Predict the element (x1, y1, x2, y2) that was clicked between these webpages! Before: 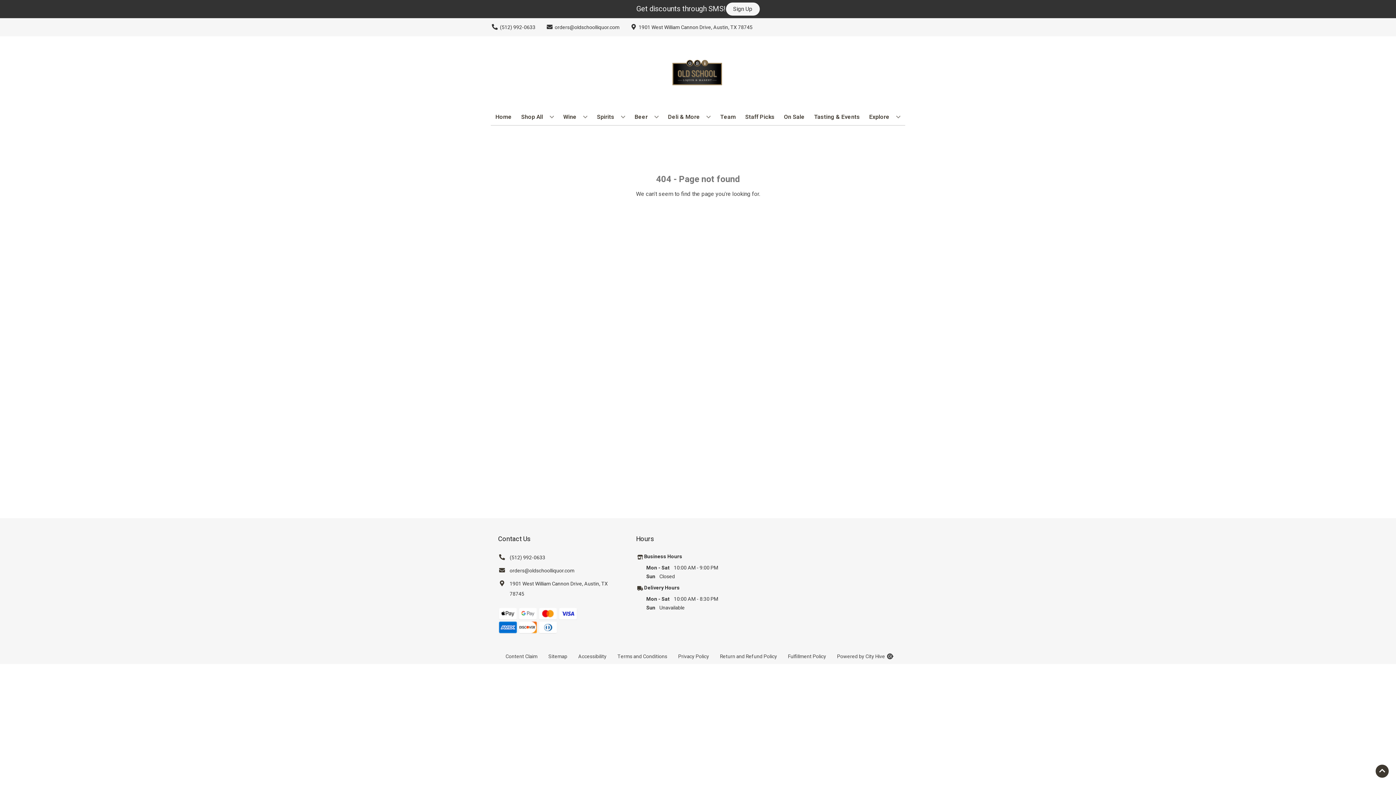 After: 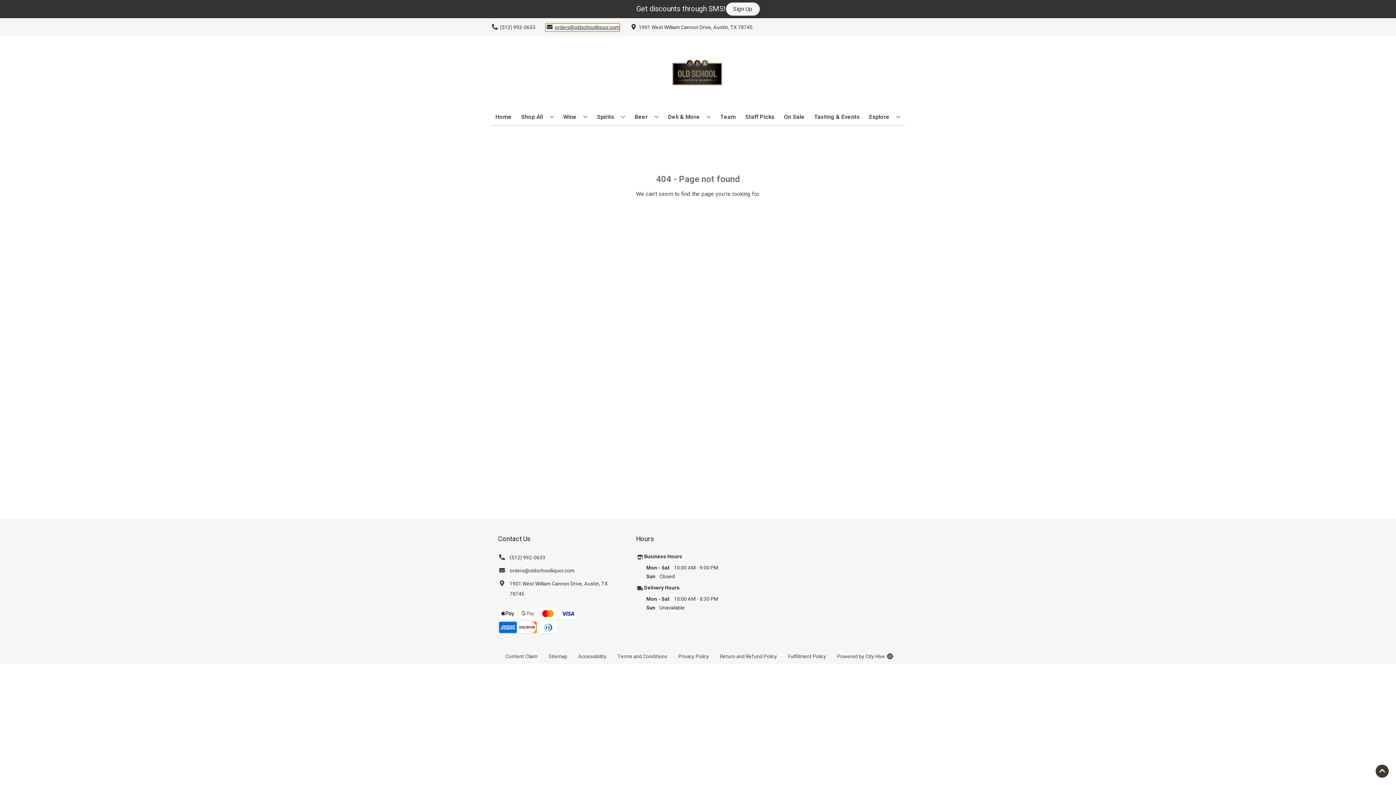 Action: label: Store Email address is orders@oldschoolliquor.com Clicking will open a link in a new tab bbox: (545, 23, 619, 31)